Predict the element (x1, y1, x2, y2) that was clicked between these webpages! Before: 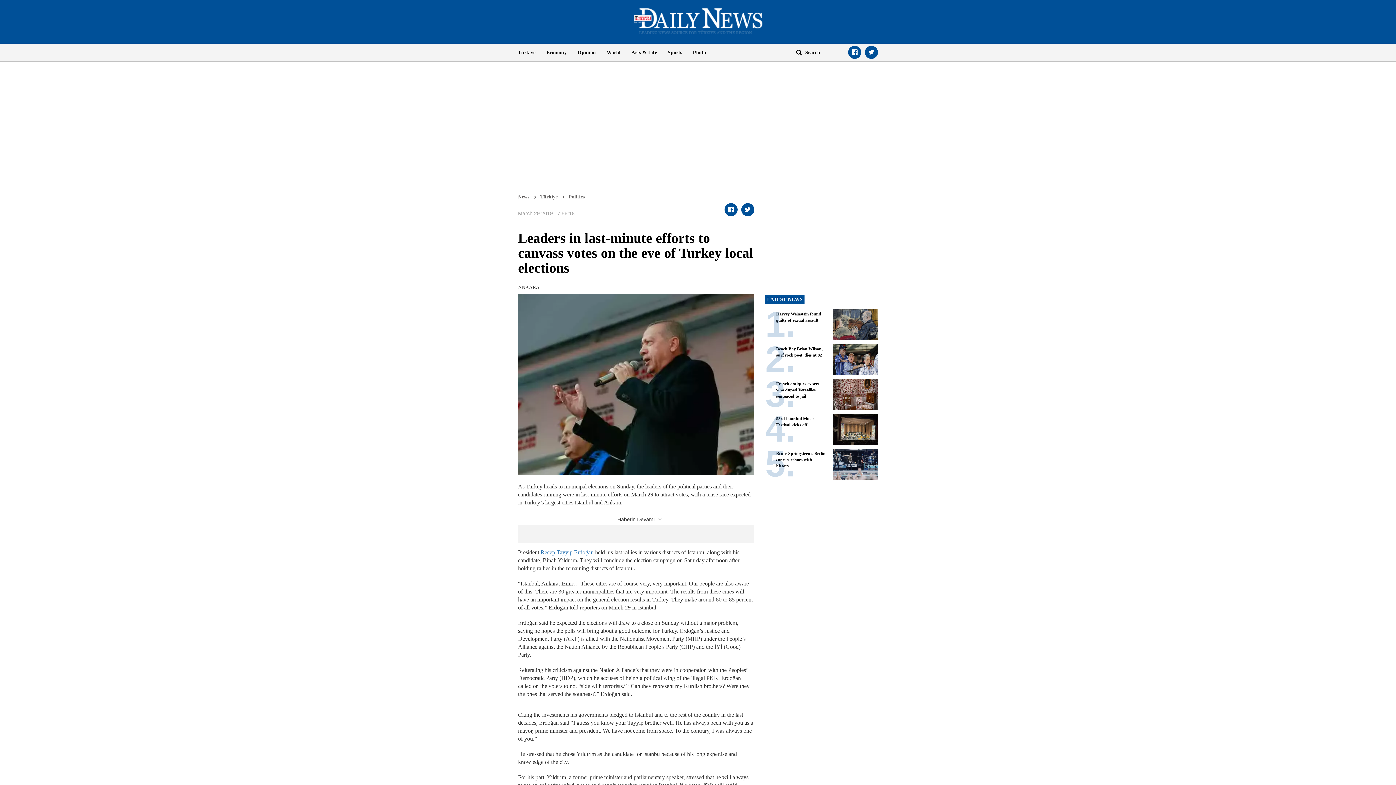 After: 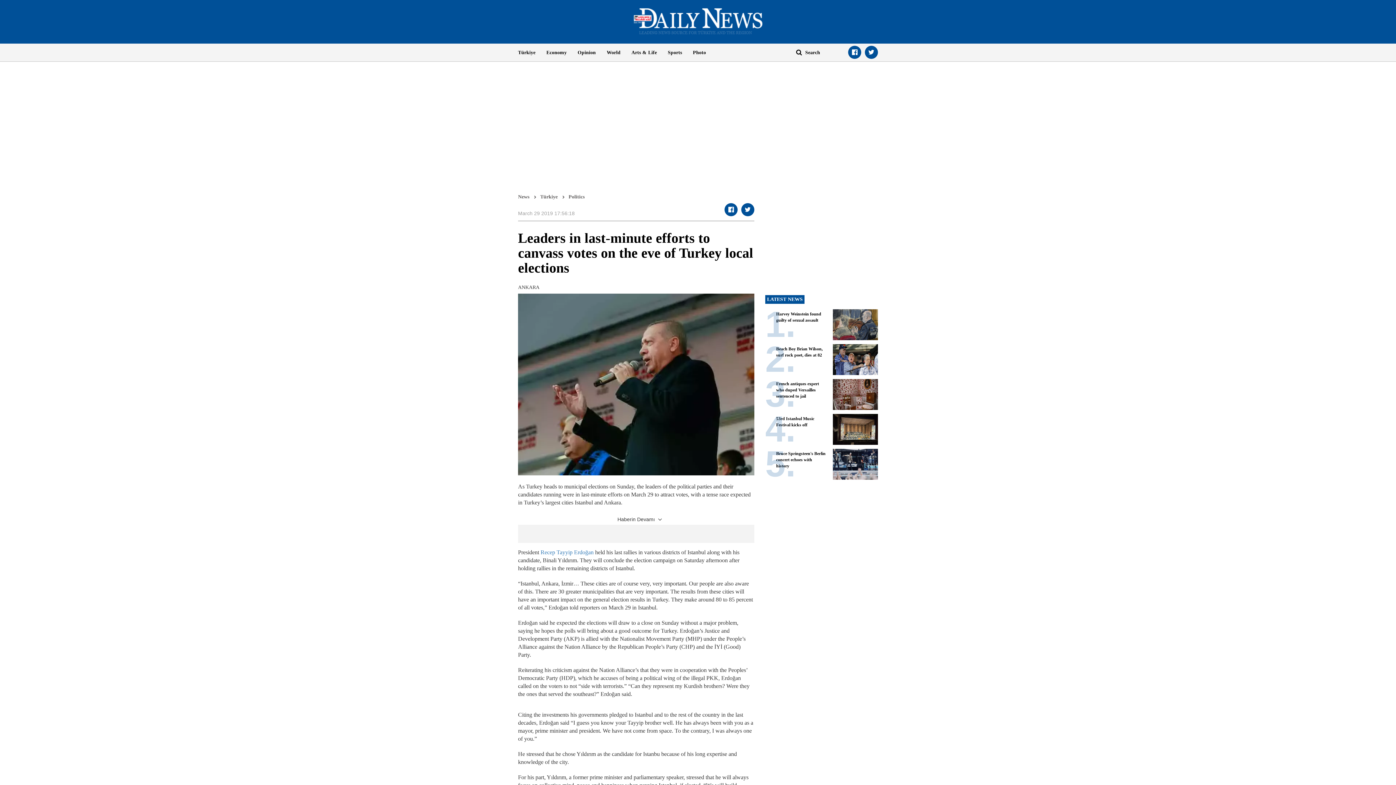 Action: bbox: (626, 43, 662, 61) label: Arts & Life